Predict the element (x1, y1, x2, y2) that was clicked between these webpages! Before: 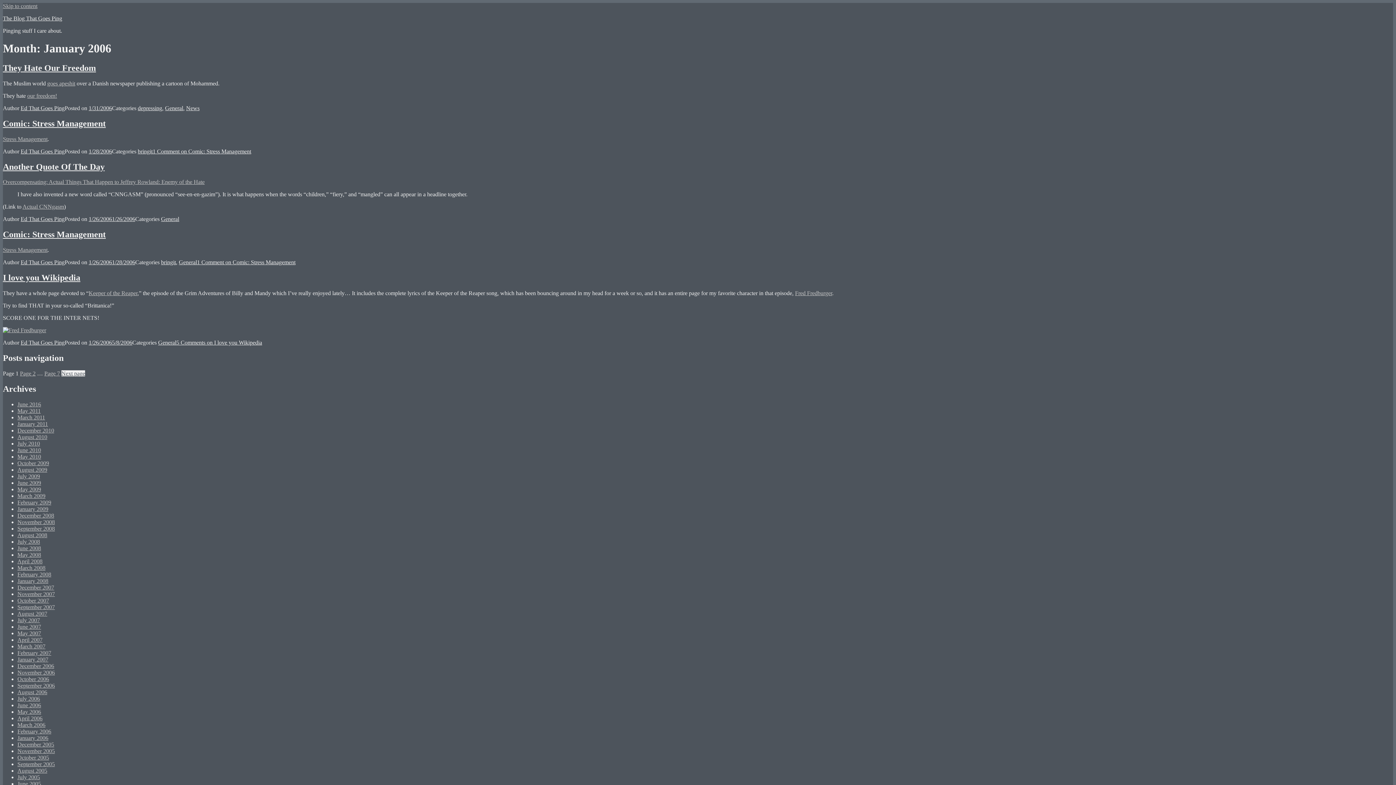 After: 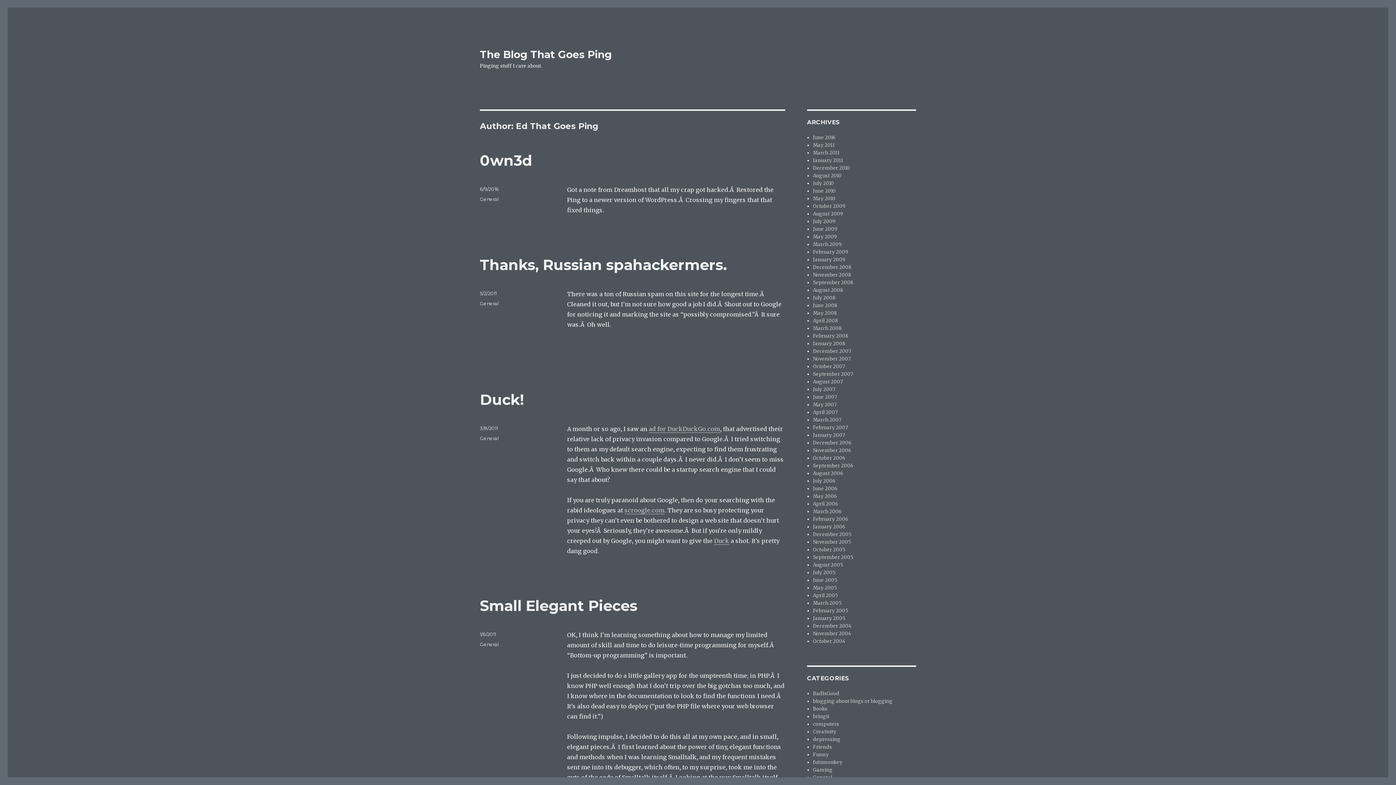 Action: label: Ed That Goes Ping bbox: (20, 105, 64, 111)